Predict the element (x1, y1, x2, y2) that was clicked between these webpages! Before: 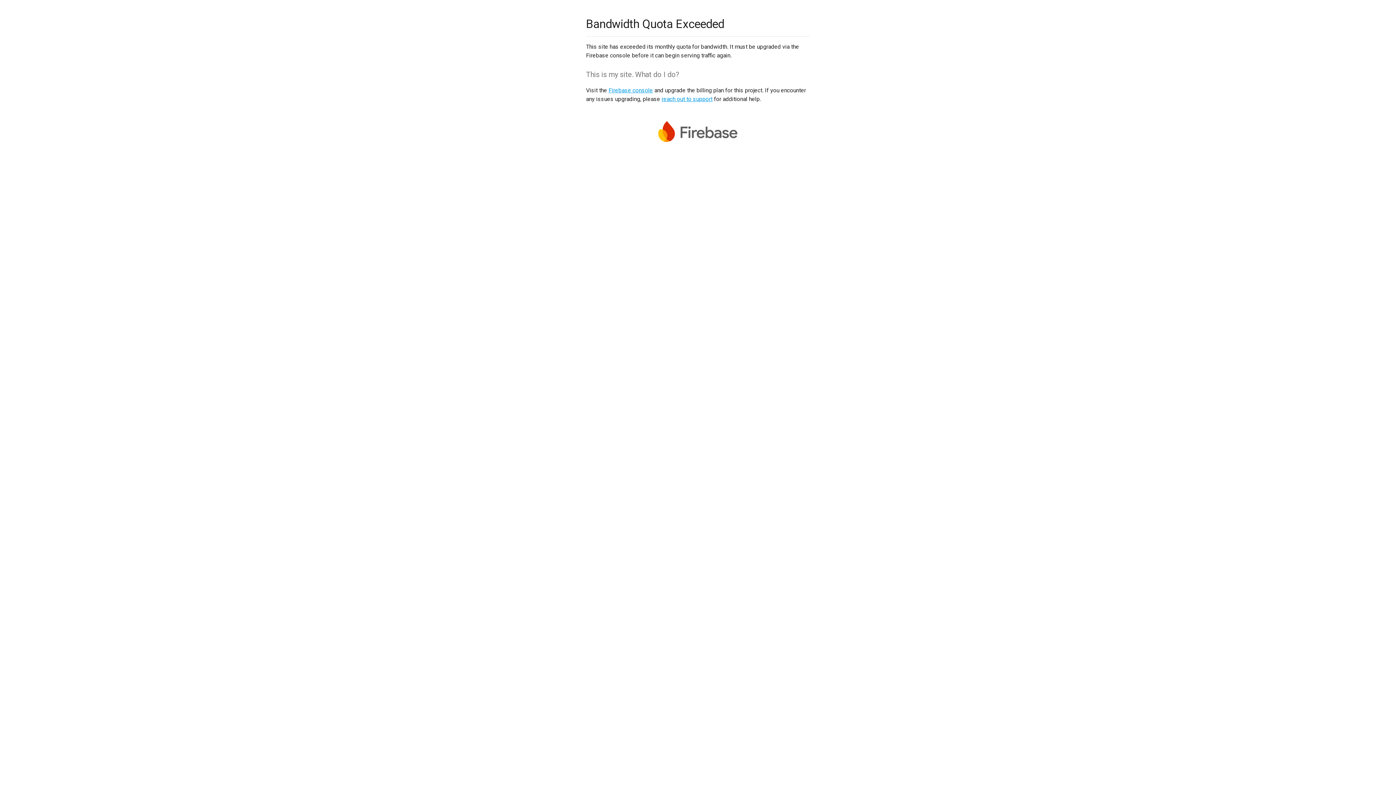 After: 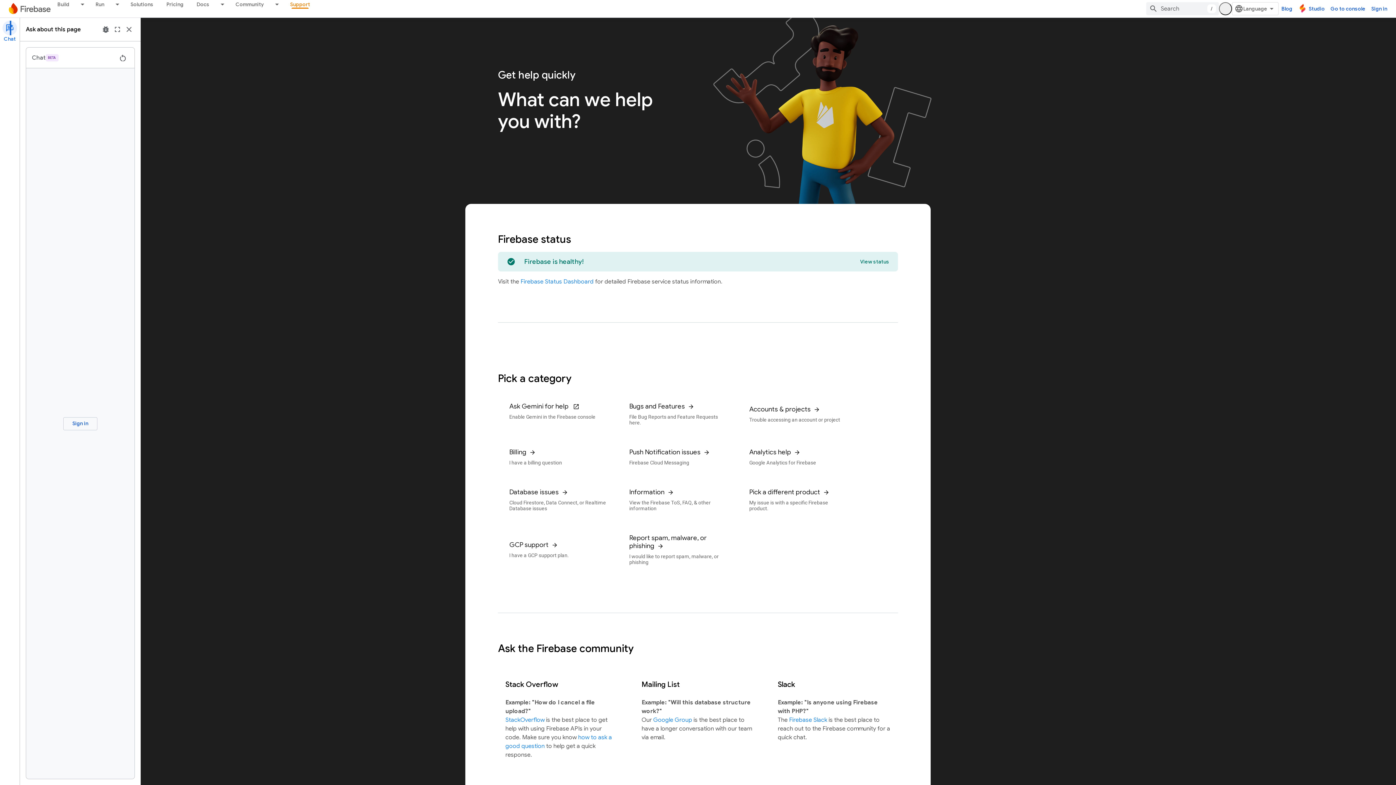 Action: label: reach out to support bbox: (661, 95, 712, 102)